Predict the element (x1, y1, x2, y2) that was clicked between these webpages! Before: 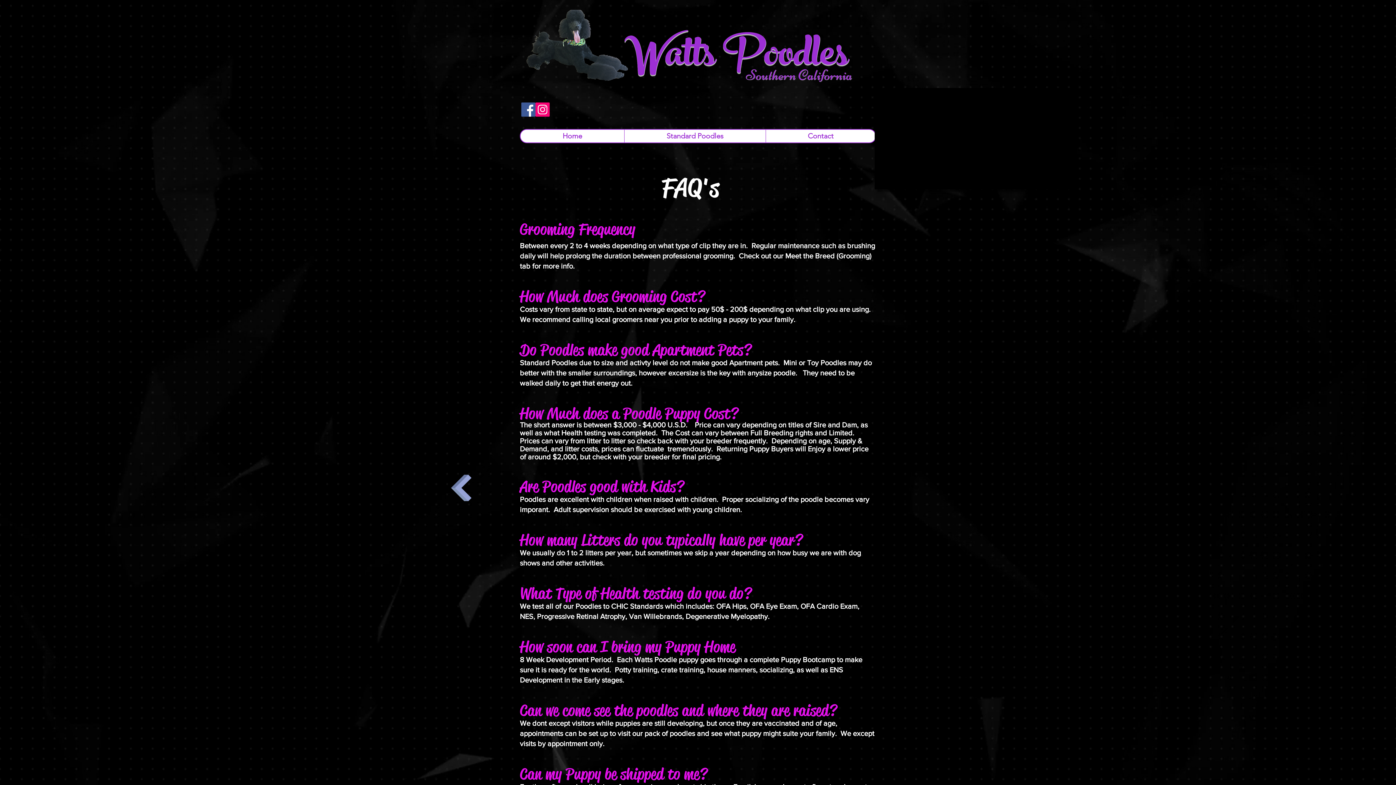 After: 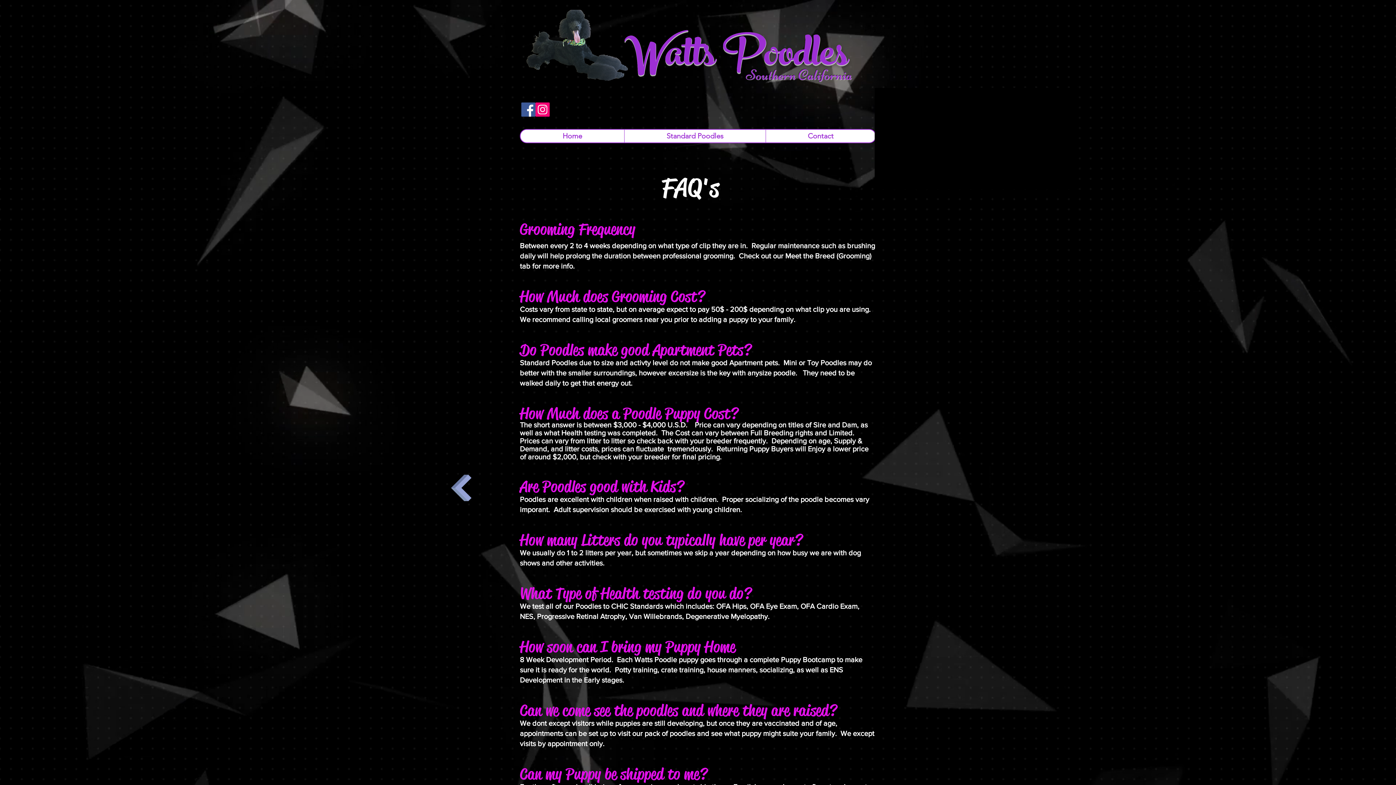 Action: label: Standard Poodles bbox: (624, 129, 765, 142)